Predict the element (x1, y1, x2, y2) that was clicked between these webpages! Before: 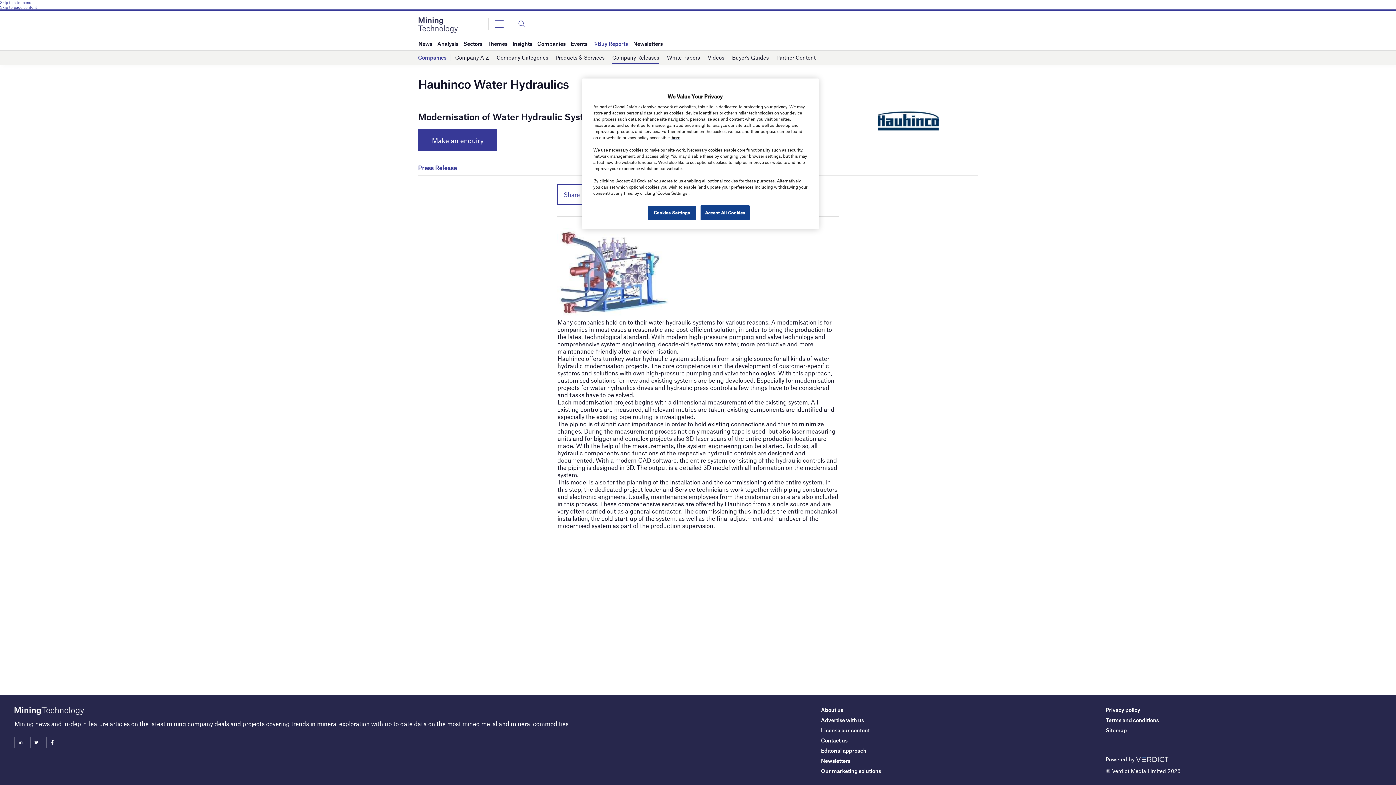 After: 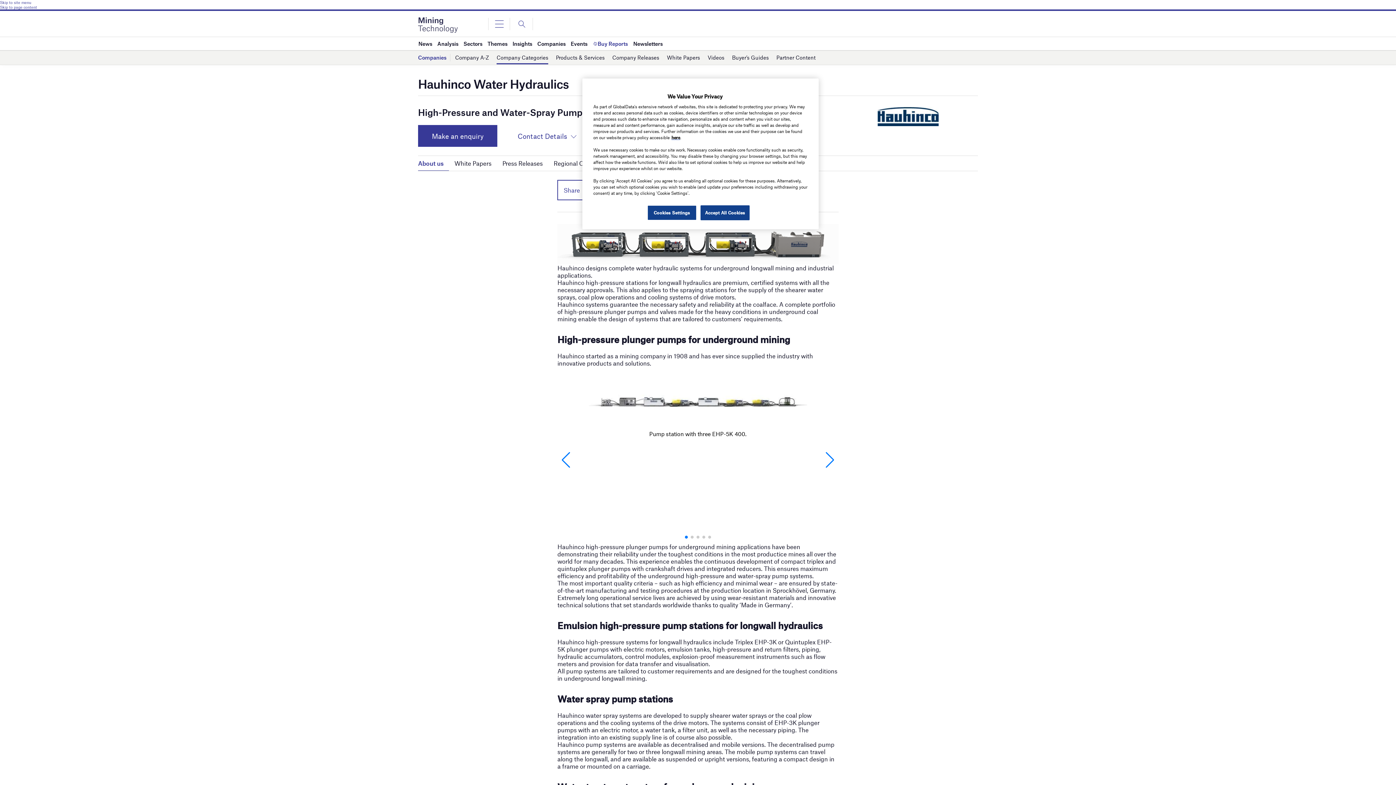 Action: bbox: (877, 118, 938, 122)